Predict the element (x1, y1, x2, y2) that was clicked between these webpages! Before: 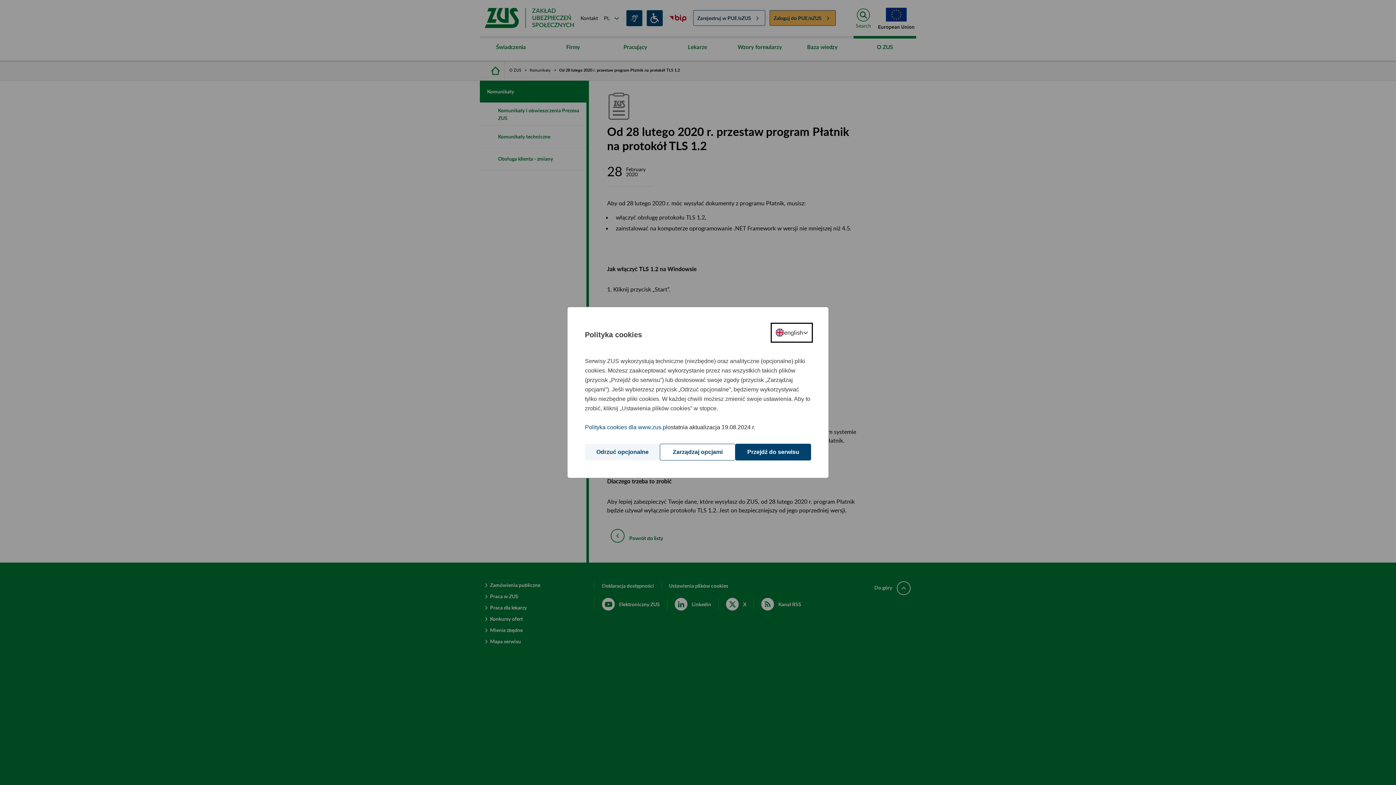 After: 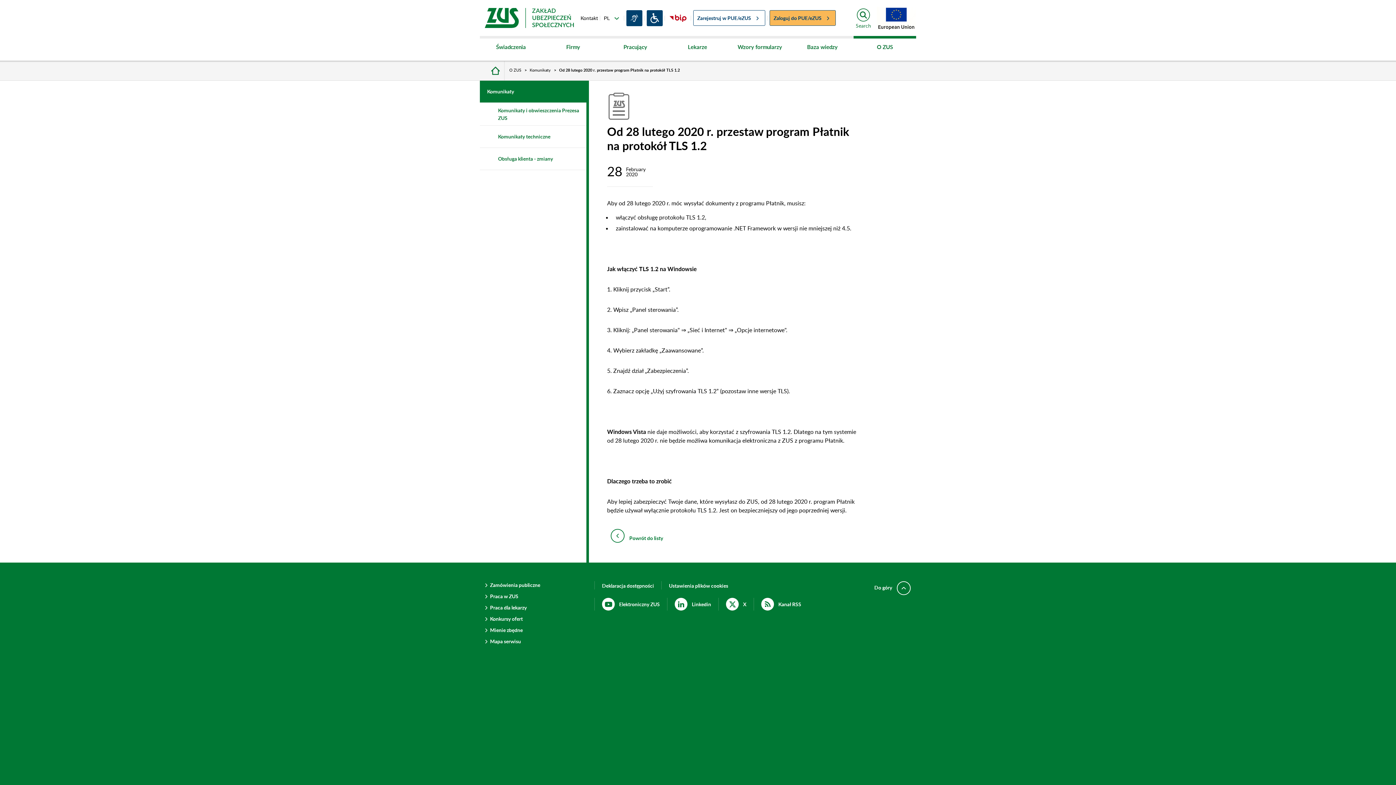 Action: bbox: (735, 444, 811, 460) label: Przejdź do serwisu